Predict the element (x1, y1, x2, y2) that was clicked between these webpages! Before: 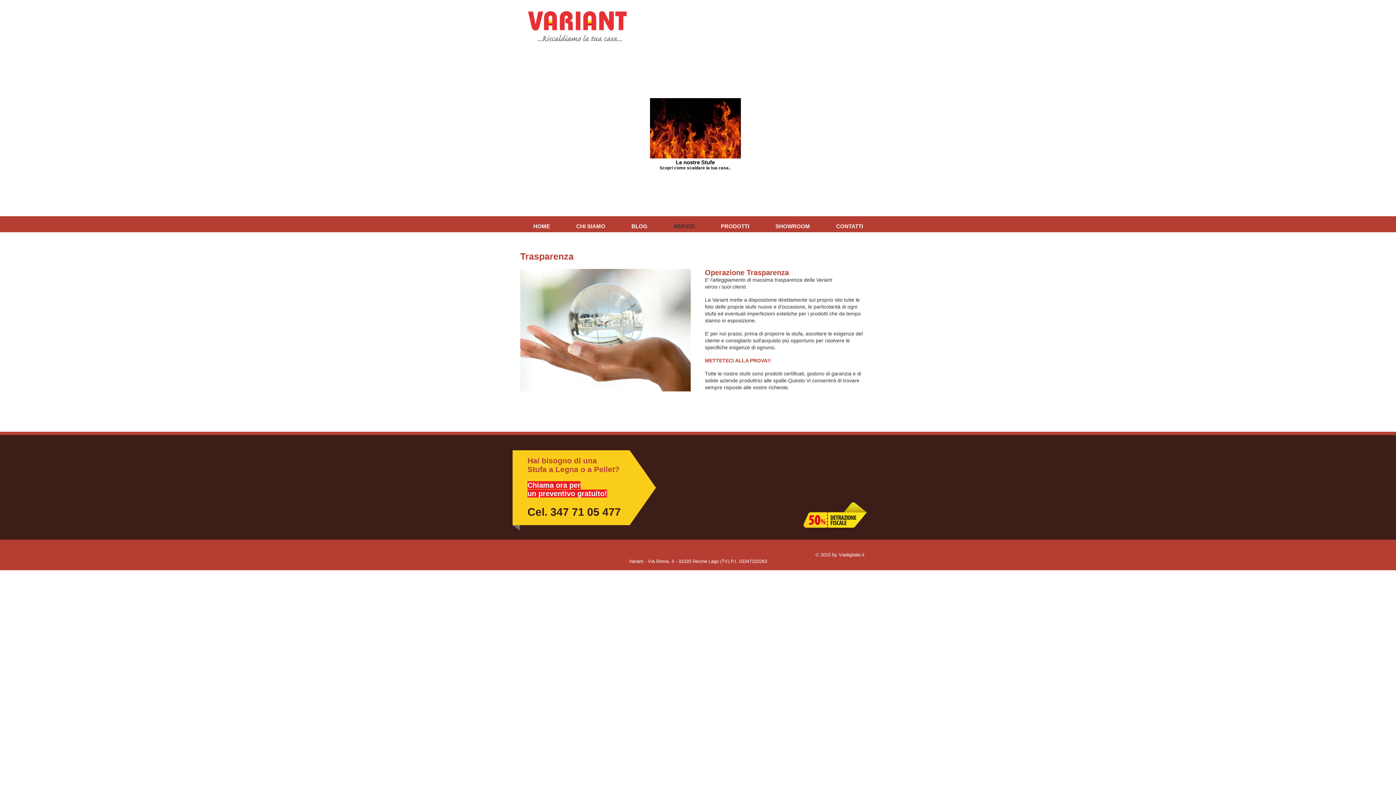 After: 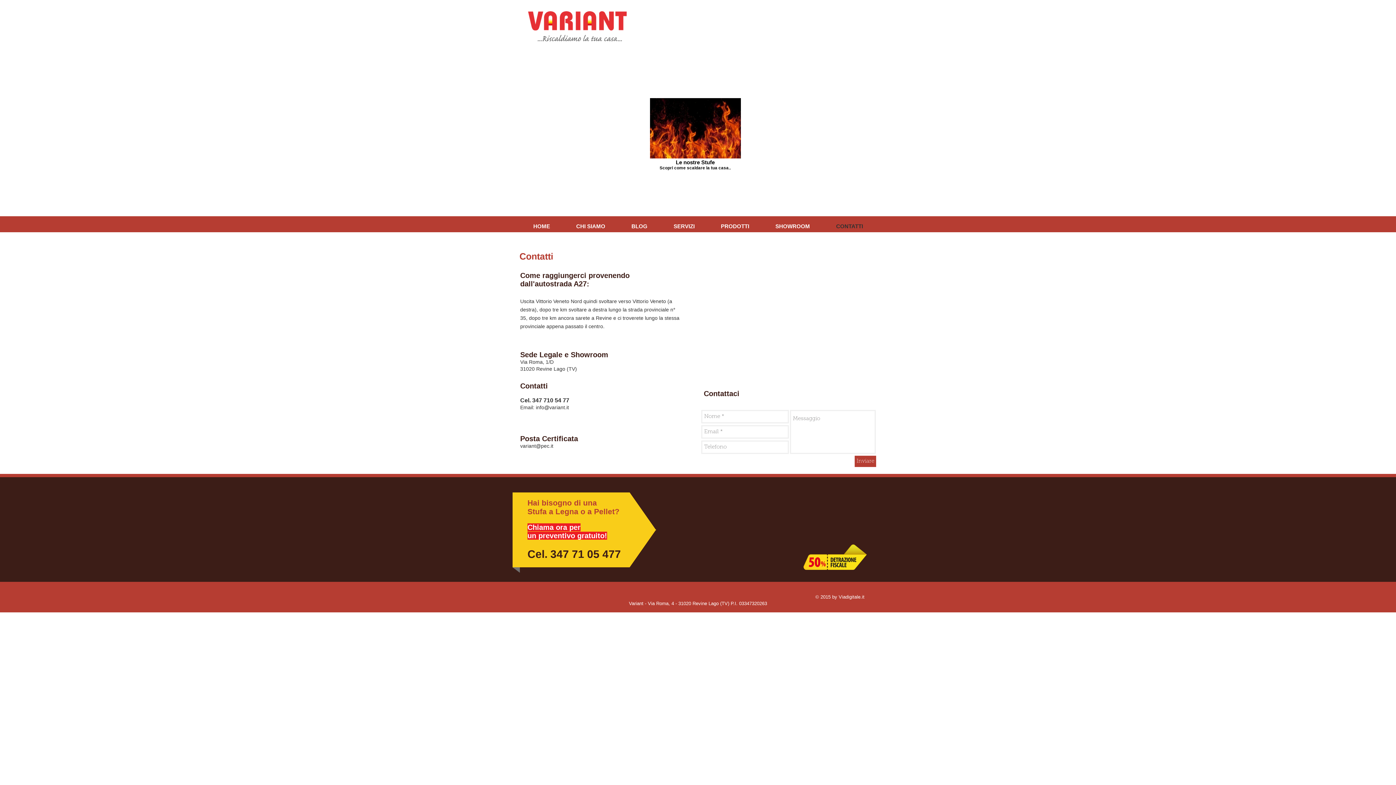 Action: bbox: (823, 218, 876, 234) label: CONTATTI